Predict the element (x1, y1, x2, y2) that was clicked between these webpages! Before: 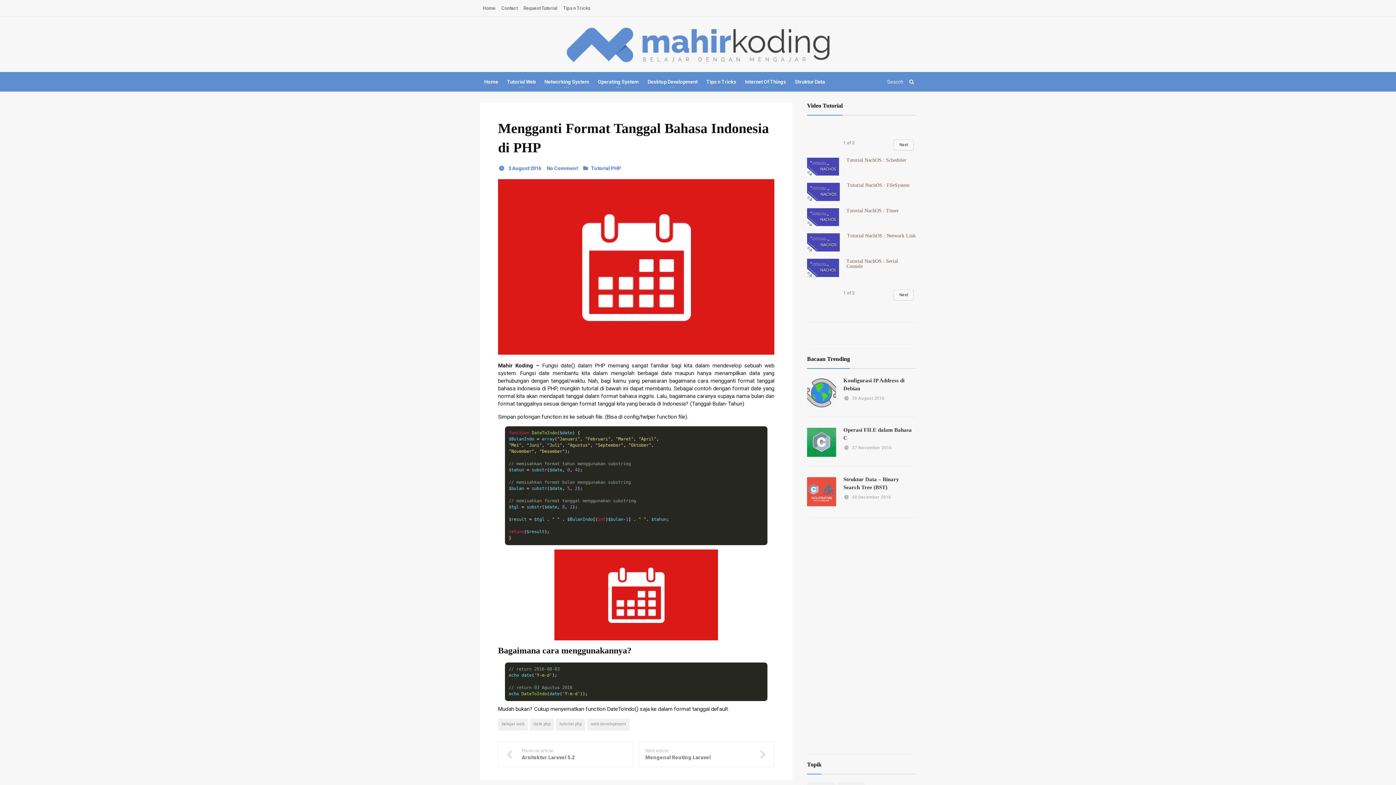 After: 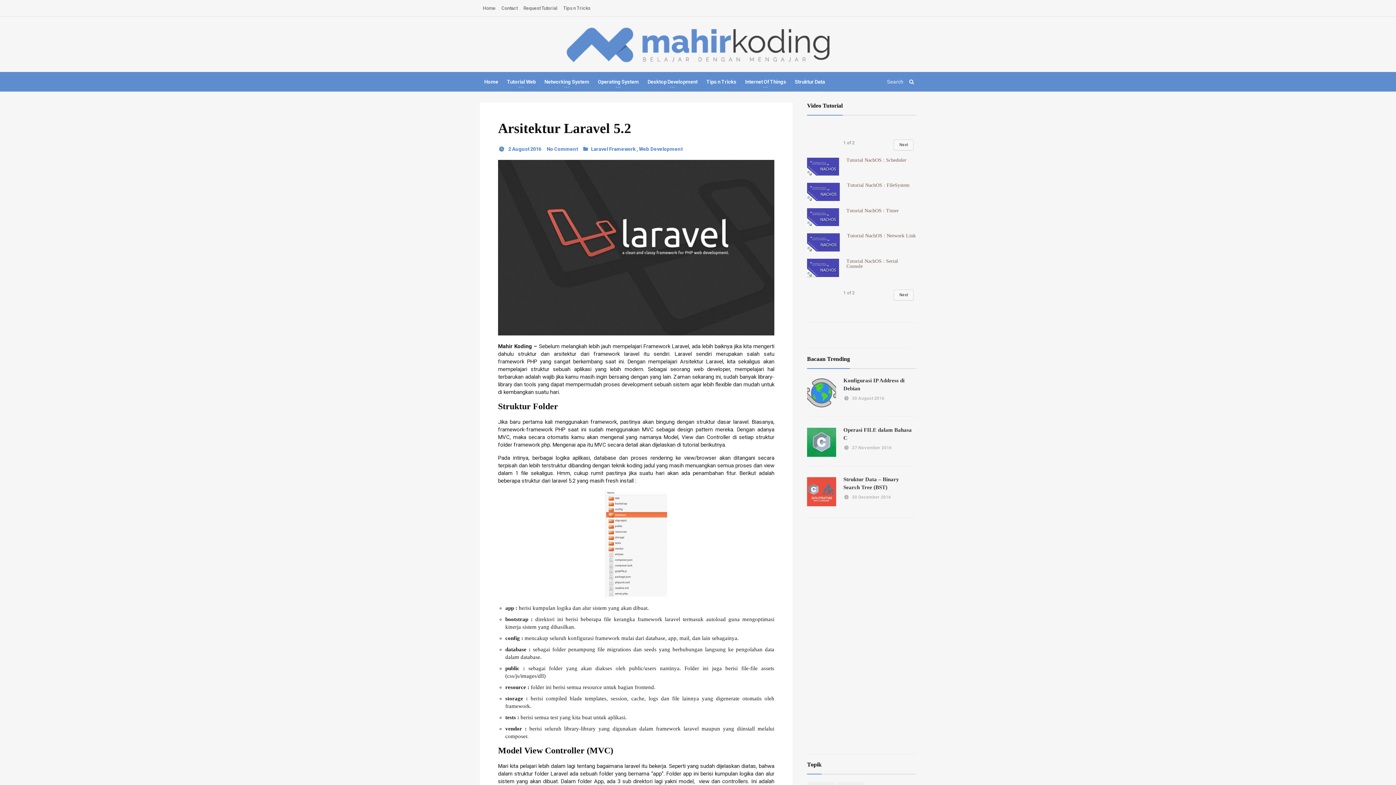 Action: label: Previous article
Arsitektur Laravel 5.2 bbox: (498, 741, 633, 767)